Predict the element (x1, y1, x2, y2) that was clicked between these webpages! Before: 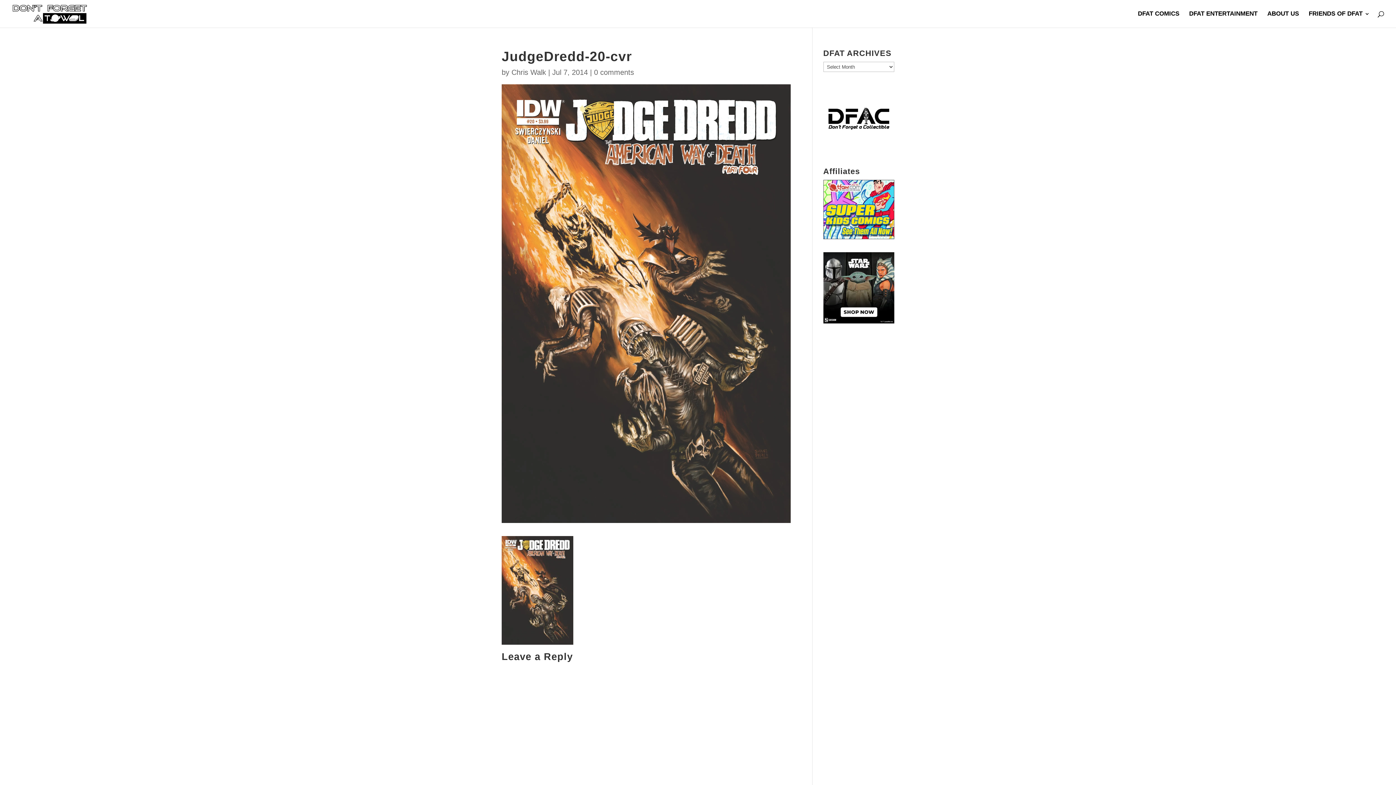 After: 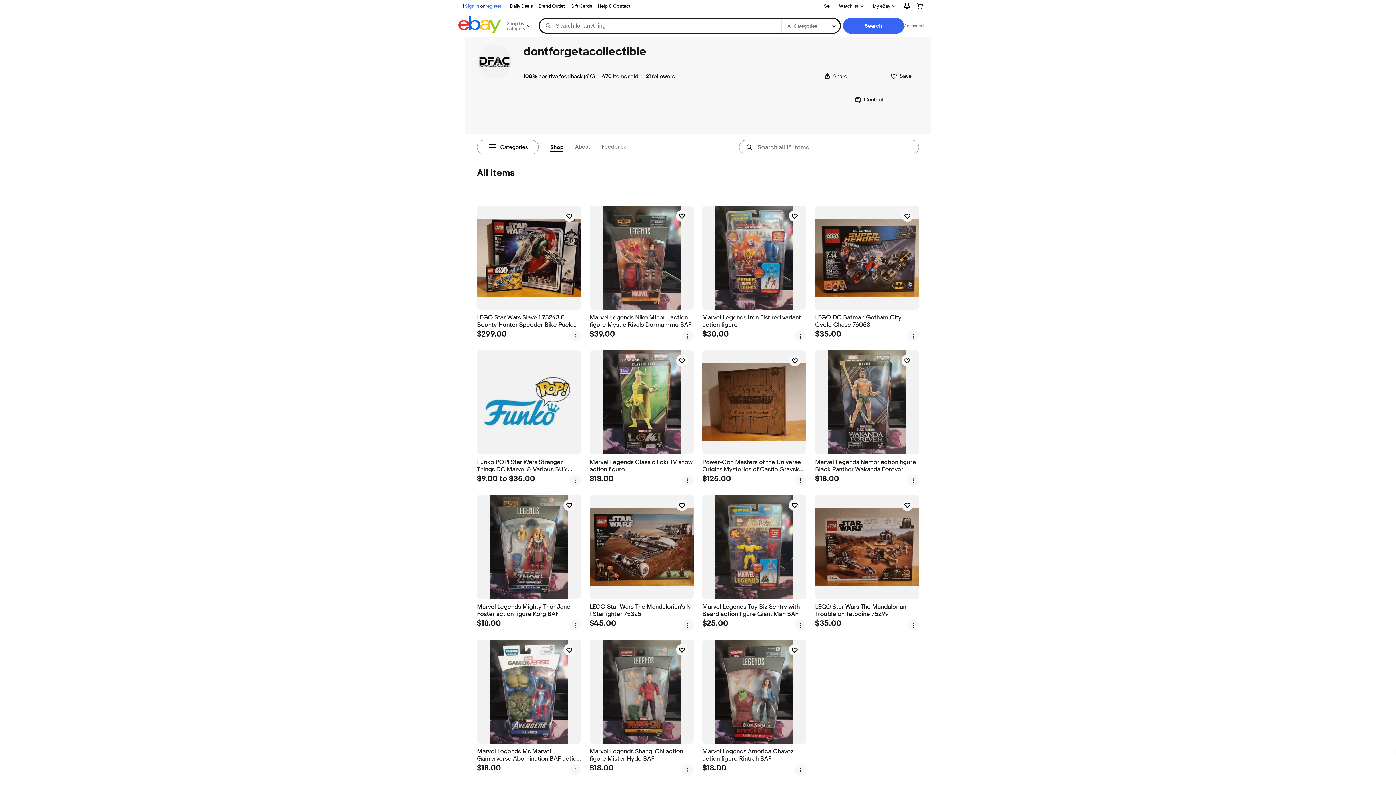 Action: bbox: (823, 148, 894, 155)